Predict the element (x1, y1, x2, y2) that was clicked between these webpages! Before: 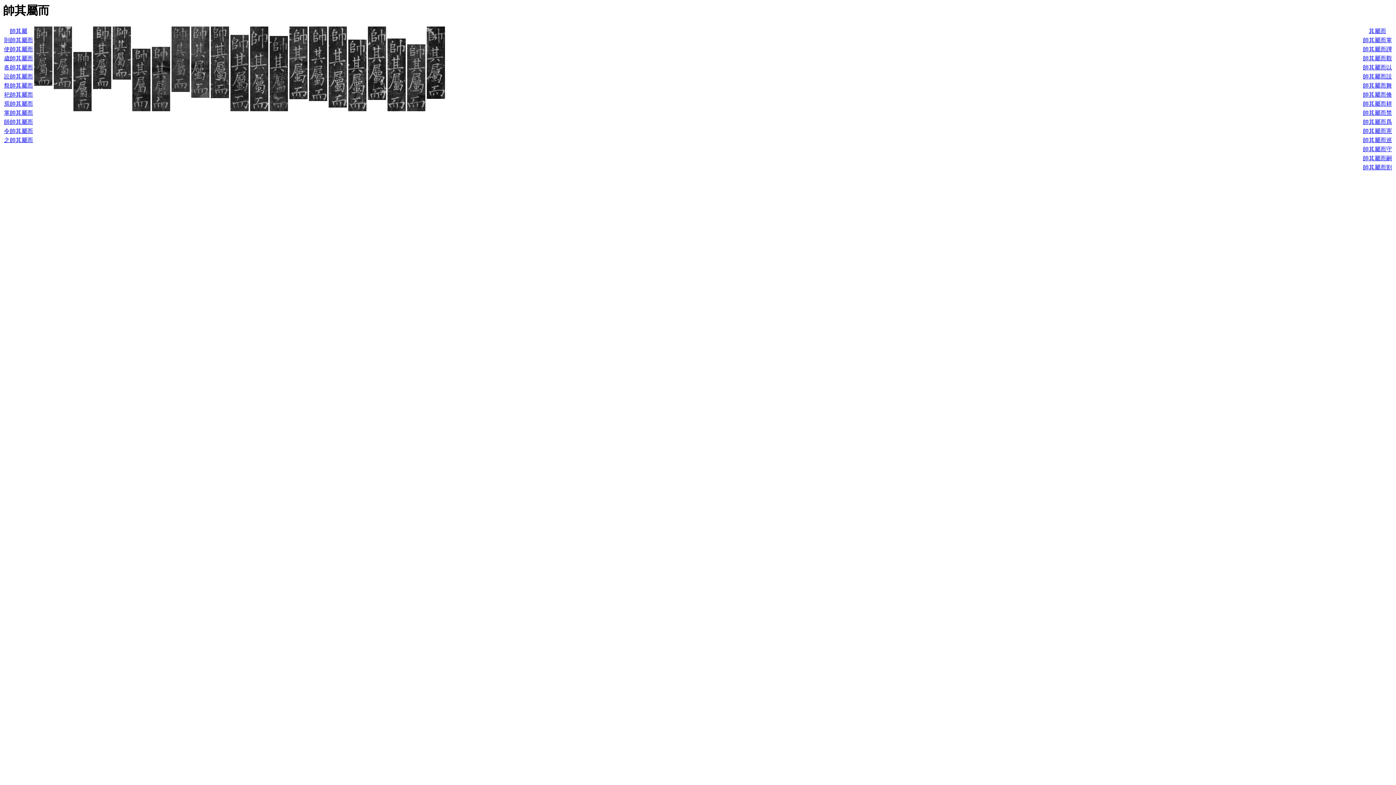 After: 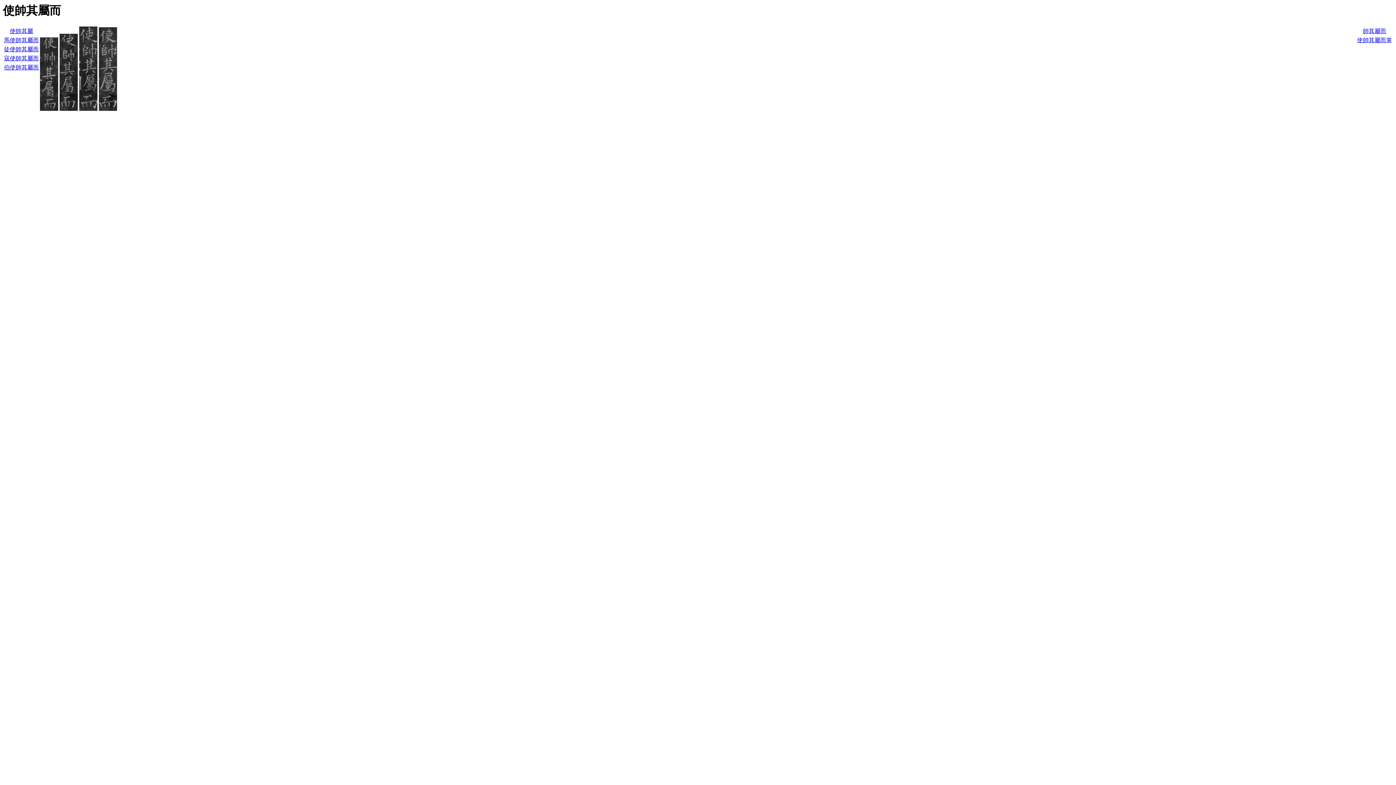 Action: label: 使帥其屬而 bbox: (4, 46, 33, 52)